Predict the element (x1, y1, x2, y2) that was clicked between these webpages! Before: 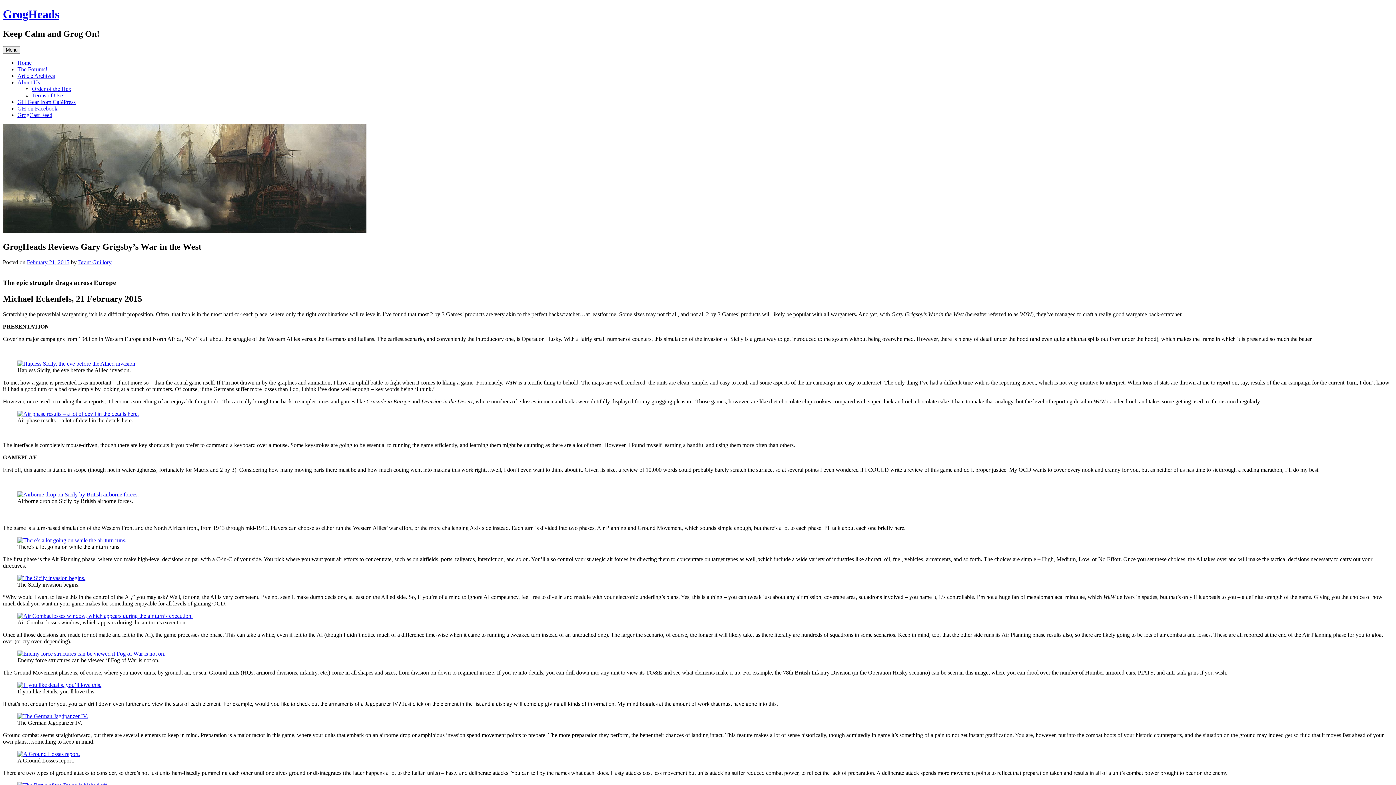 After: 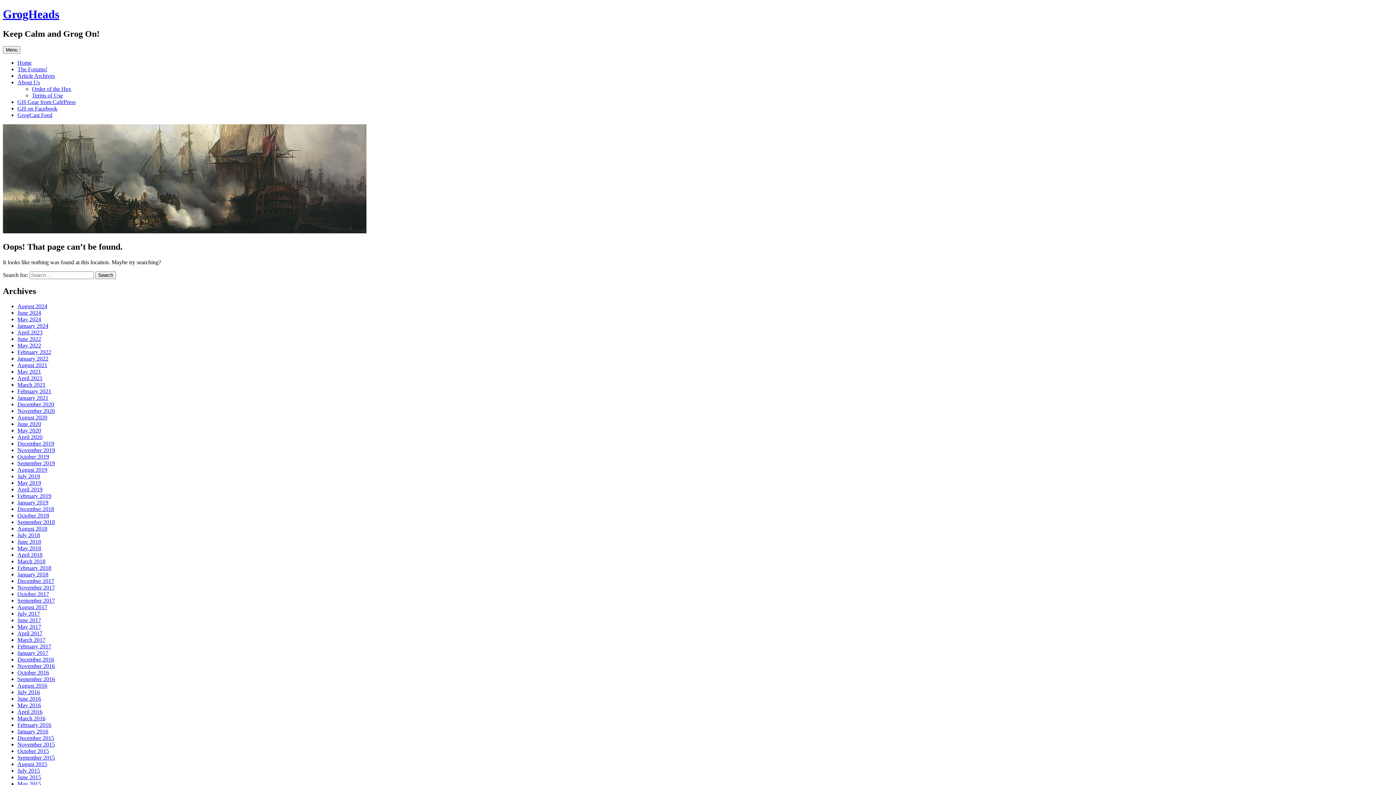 Action: bbox: (17, 491, 138, 497)